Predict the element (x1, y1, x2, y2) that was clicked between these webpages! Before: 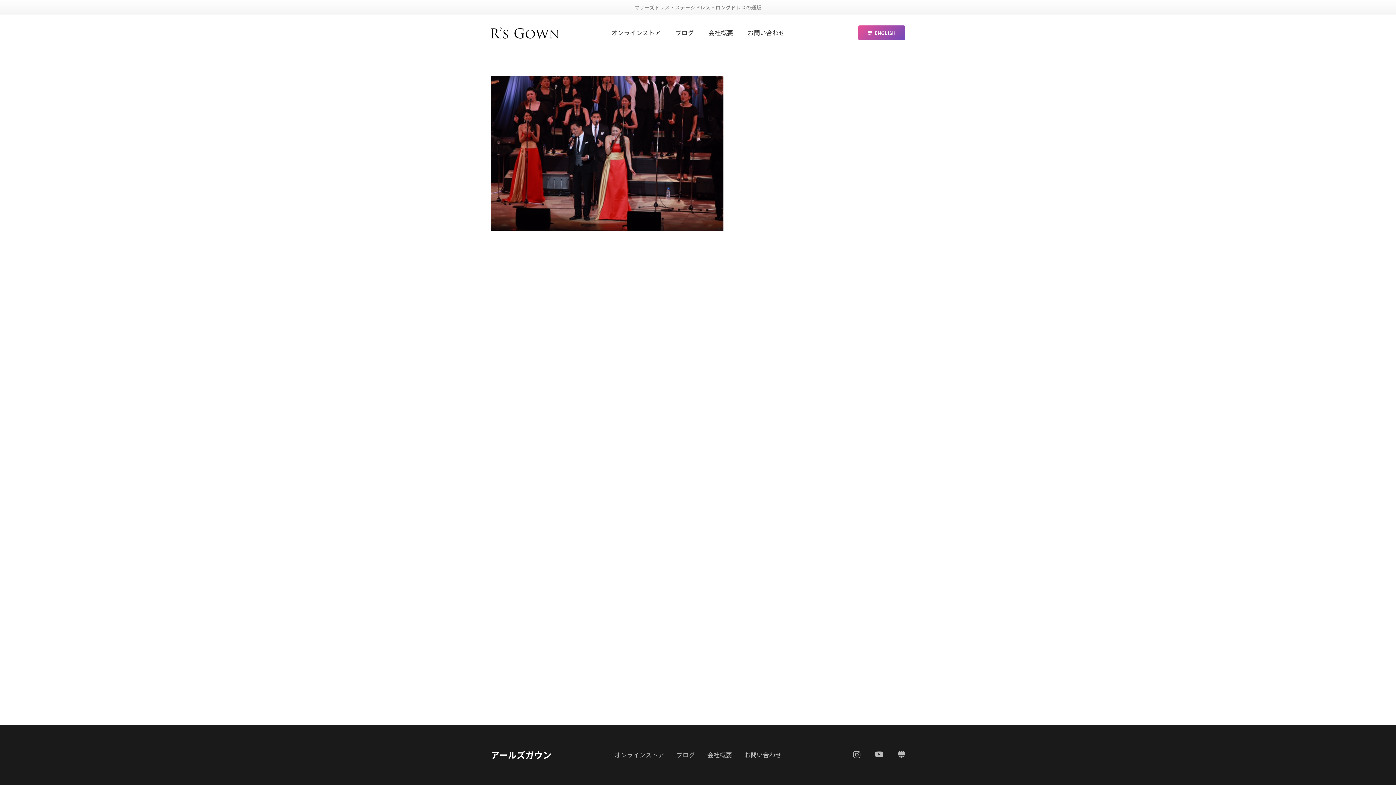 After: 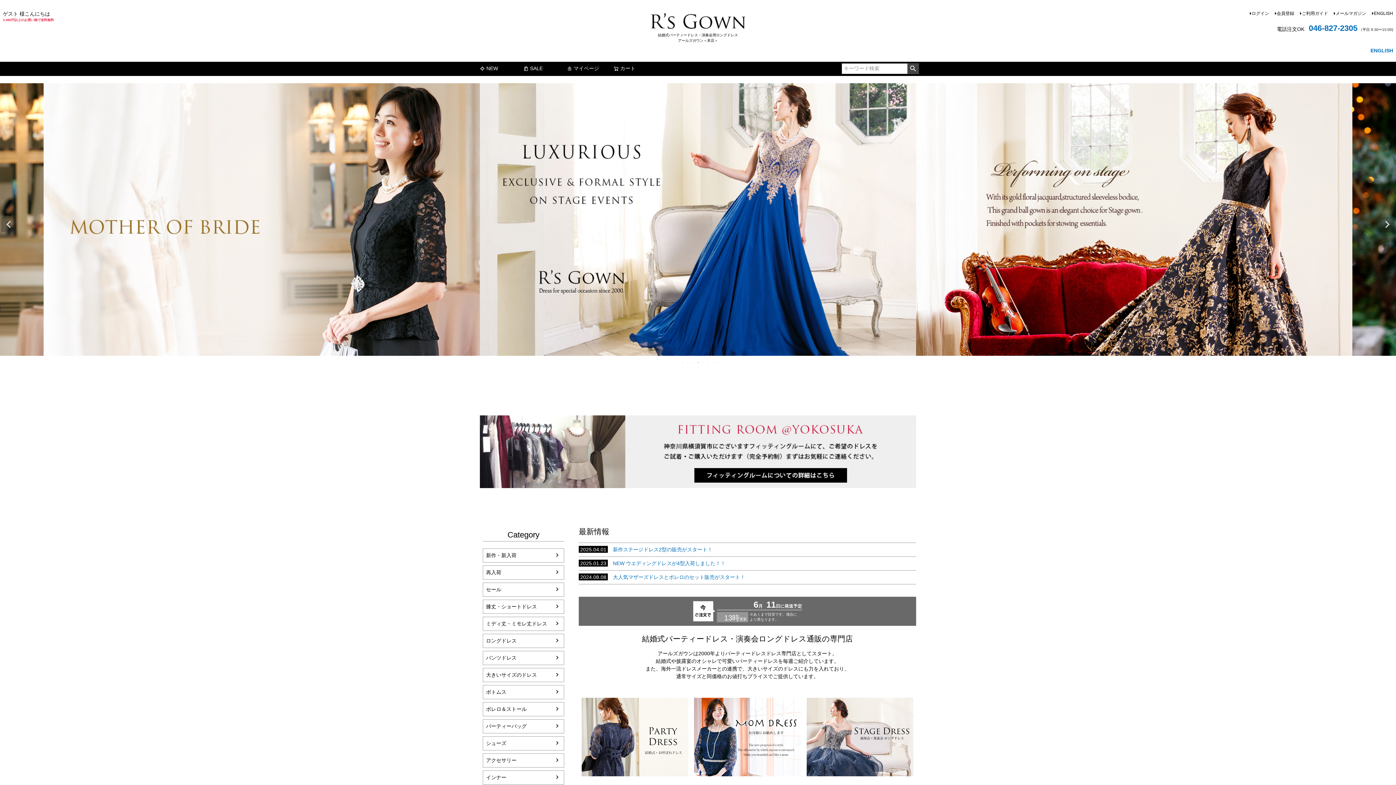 Action: label: オンラインストア bbox: (604, 14, 668, 50)